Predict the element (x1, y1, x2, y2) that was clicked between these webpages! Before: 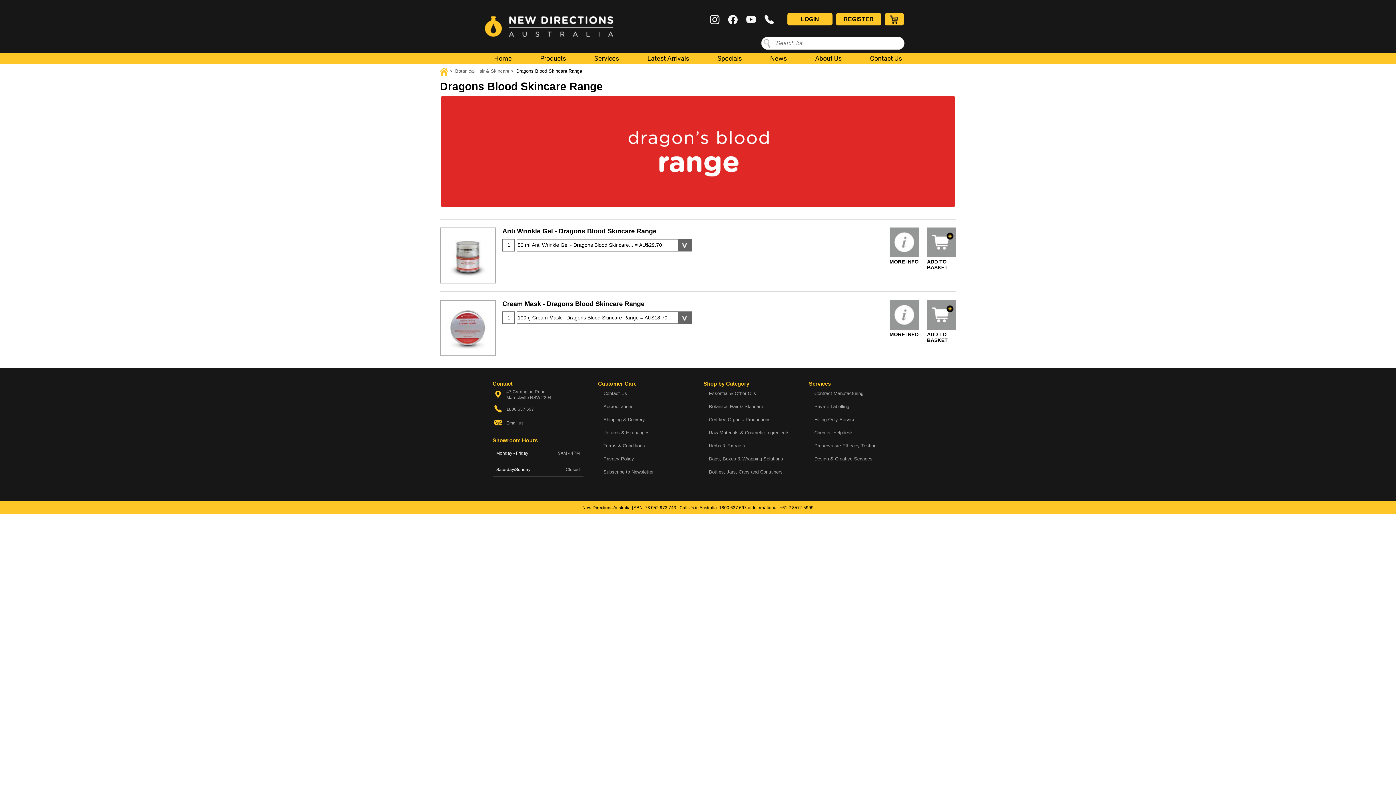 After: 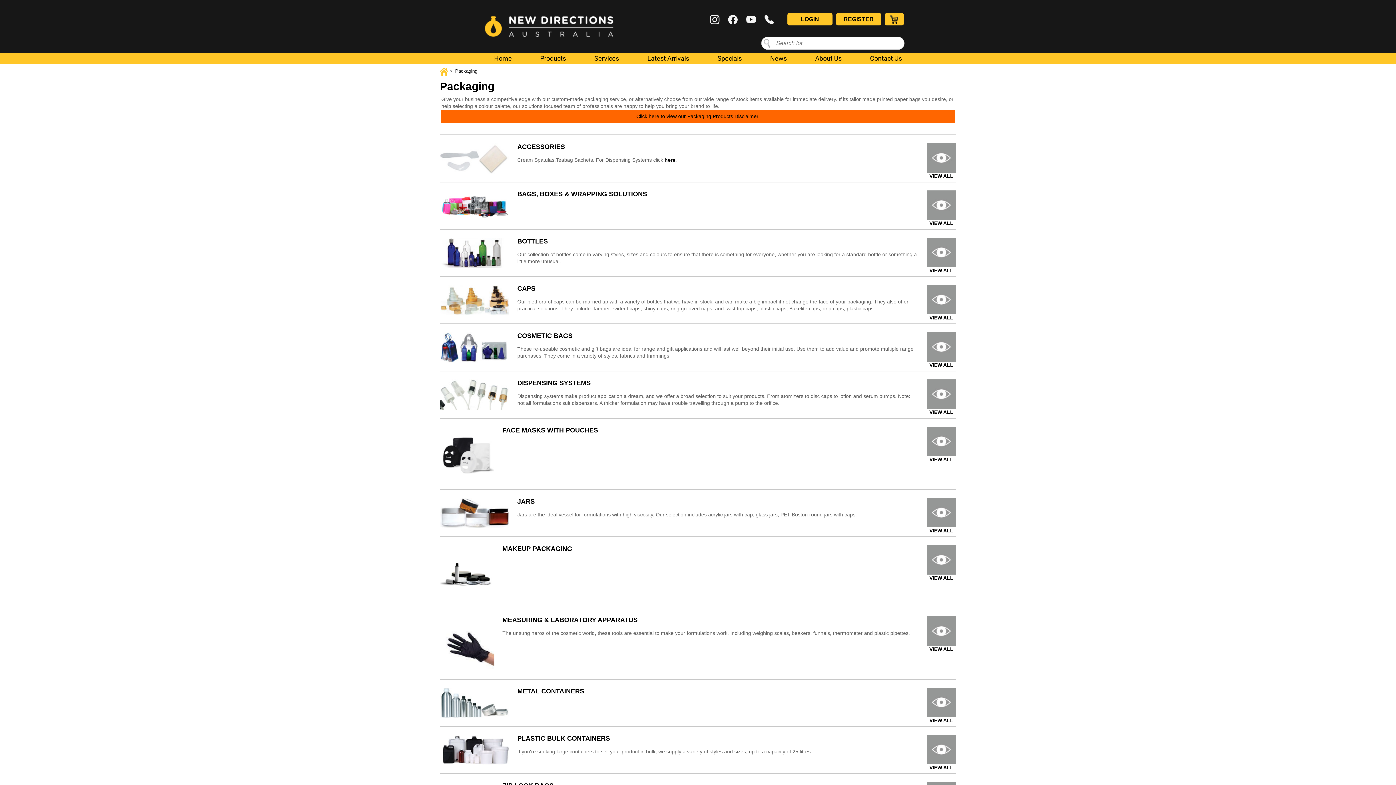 Action: label: Bottles, Jars, Caps and Containers bbox: (707, 469, 798, 475)